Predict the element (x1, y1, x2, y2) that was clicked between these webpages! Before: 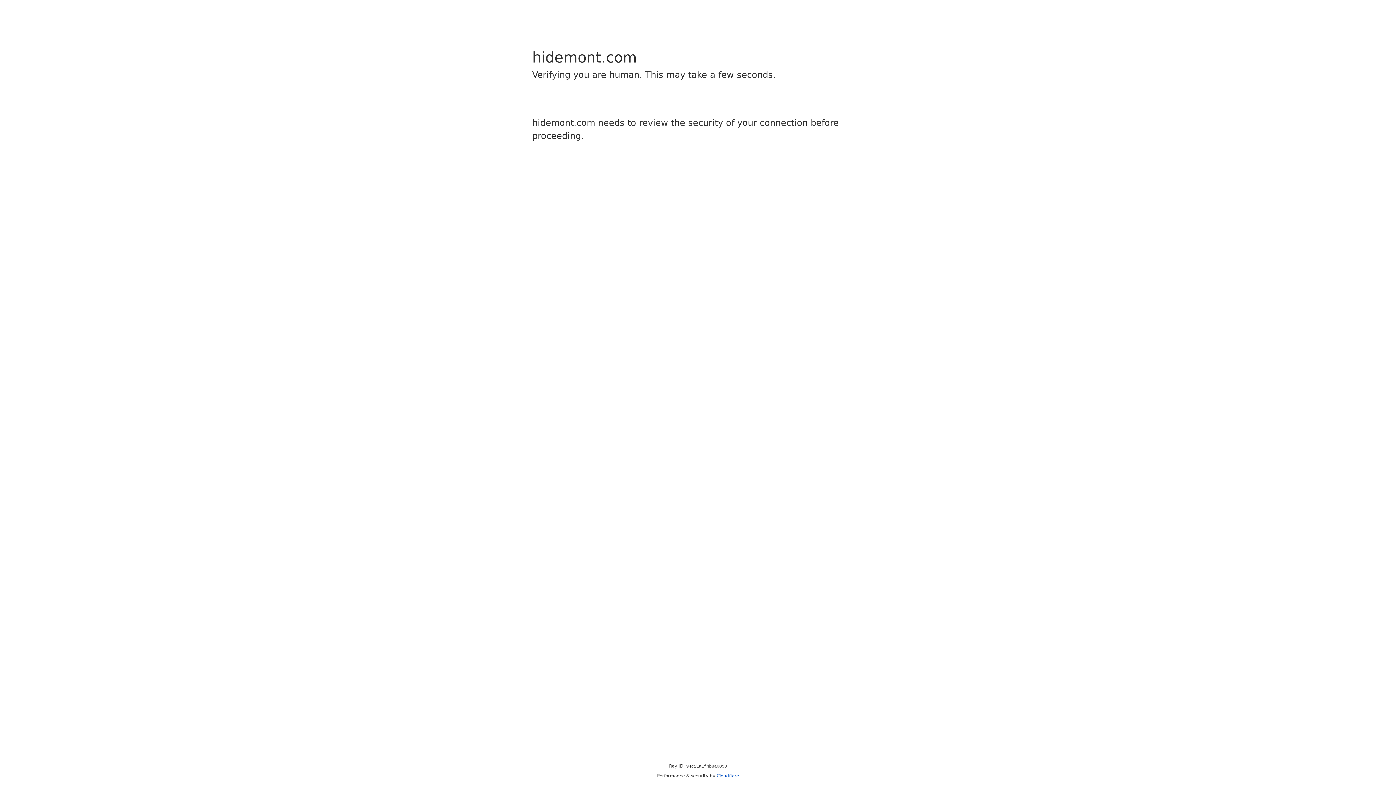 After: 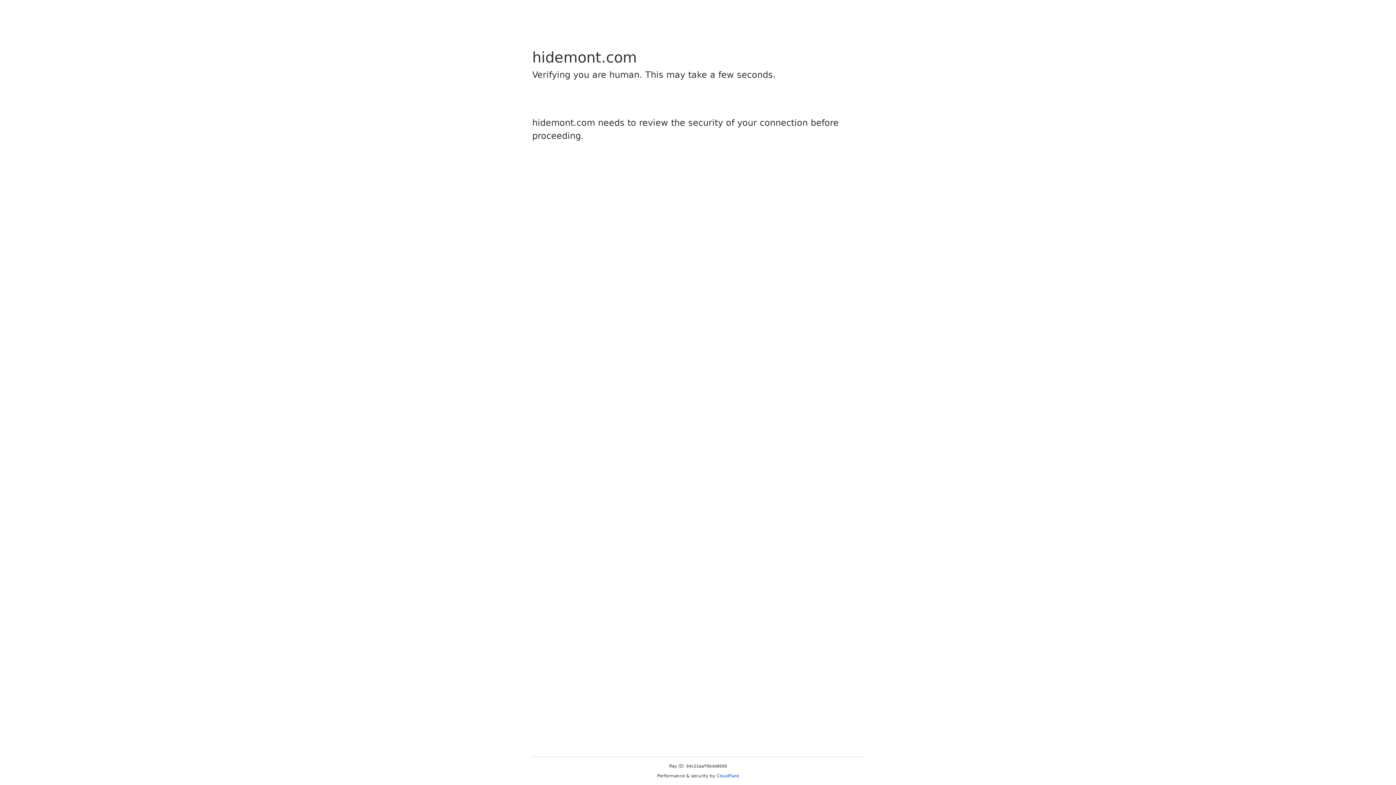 Action: bbox: (716, 773, 739, 778) label: Cloudflare